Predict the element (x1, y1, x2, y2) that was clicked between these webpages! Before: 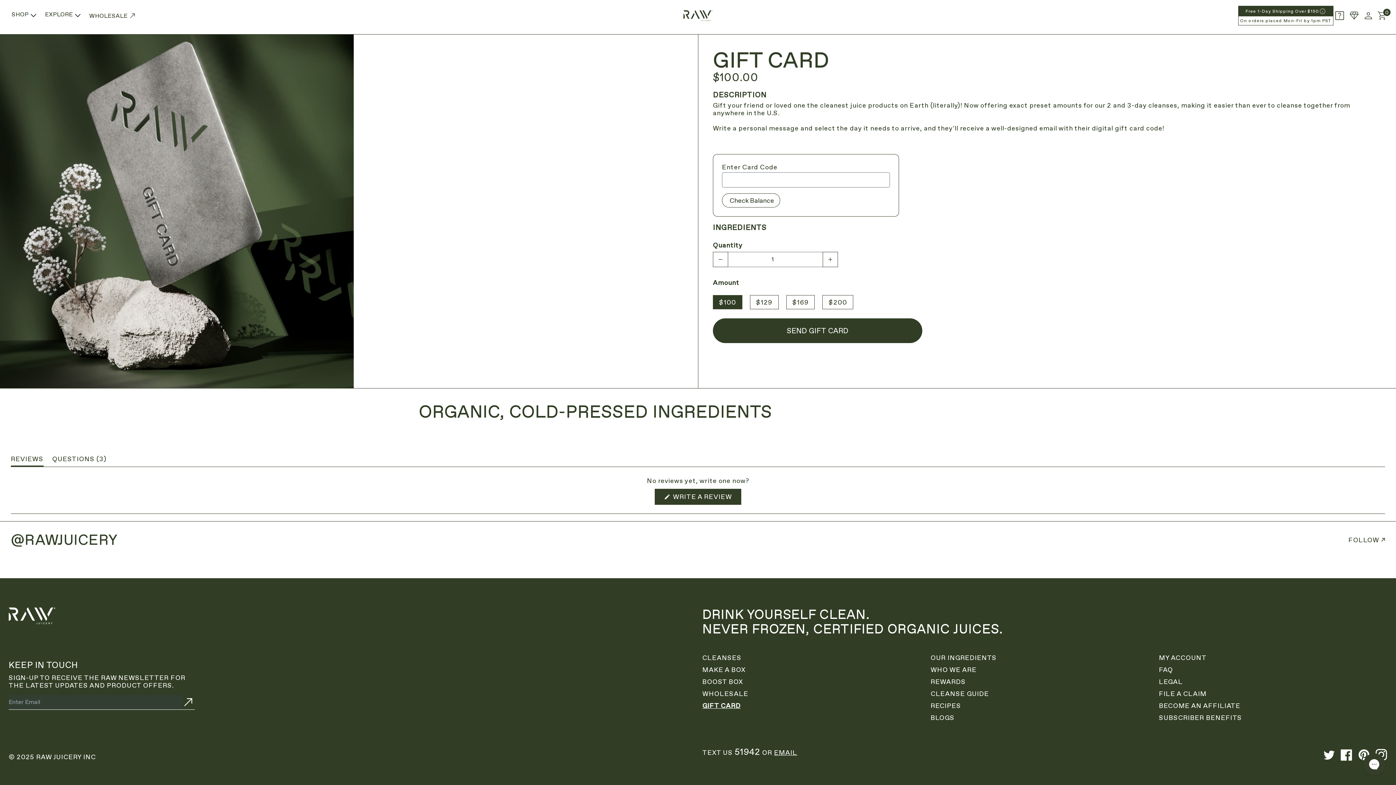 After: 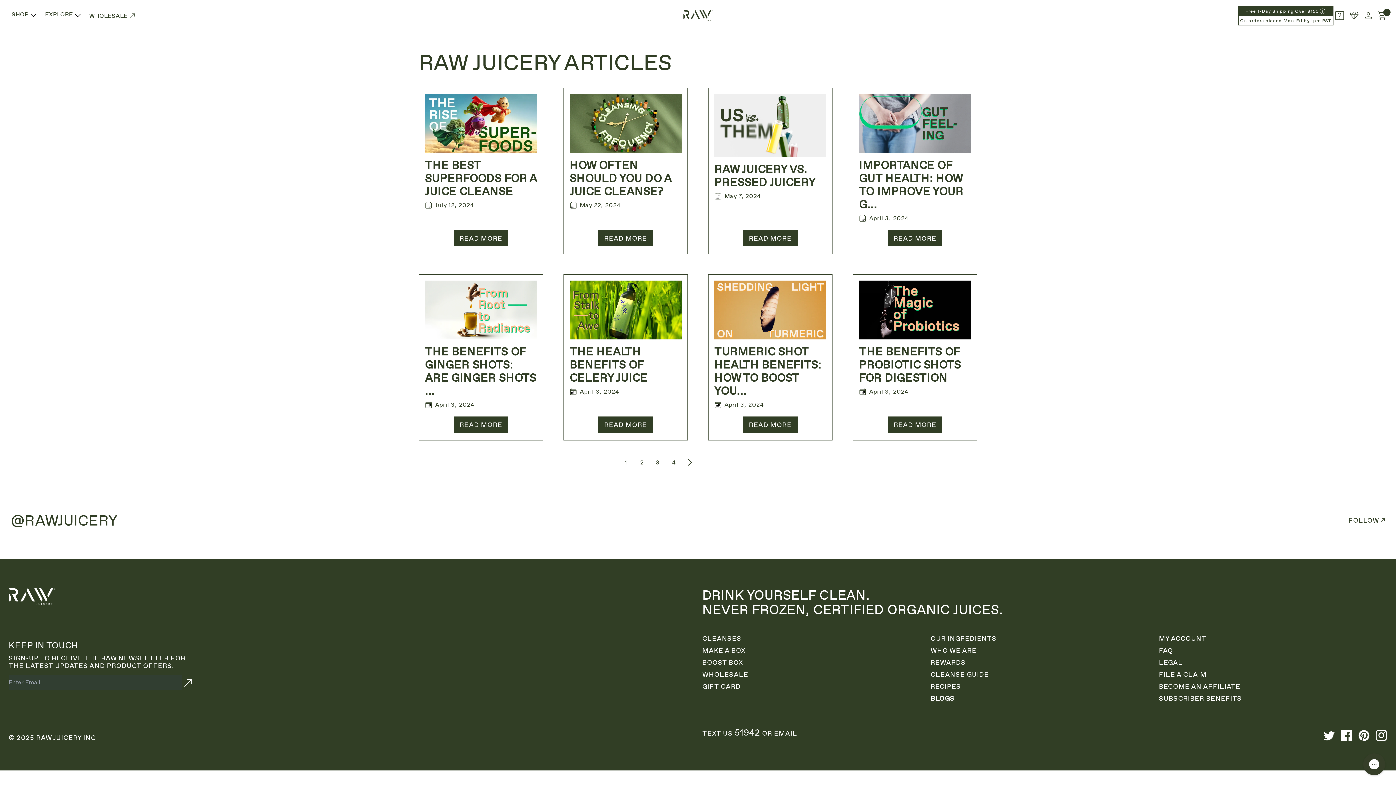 Action: bbox: (930, 714, 954, 721) label: BLOGS